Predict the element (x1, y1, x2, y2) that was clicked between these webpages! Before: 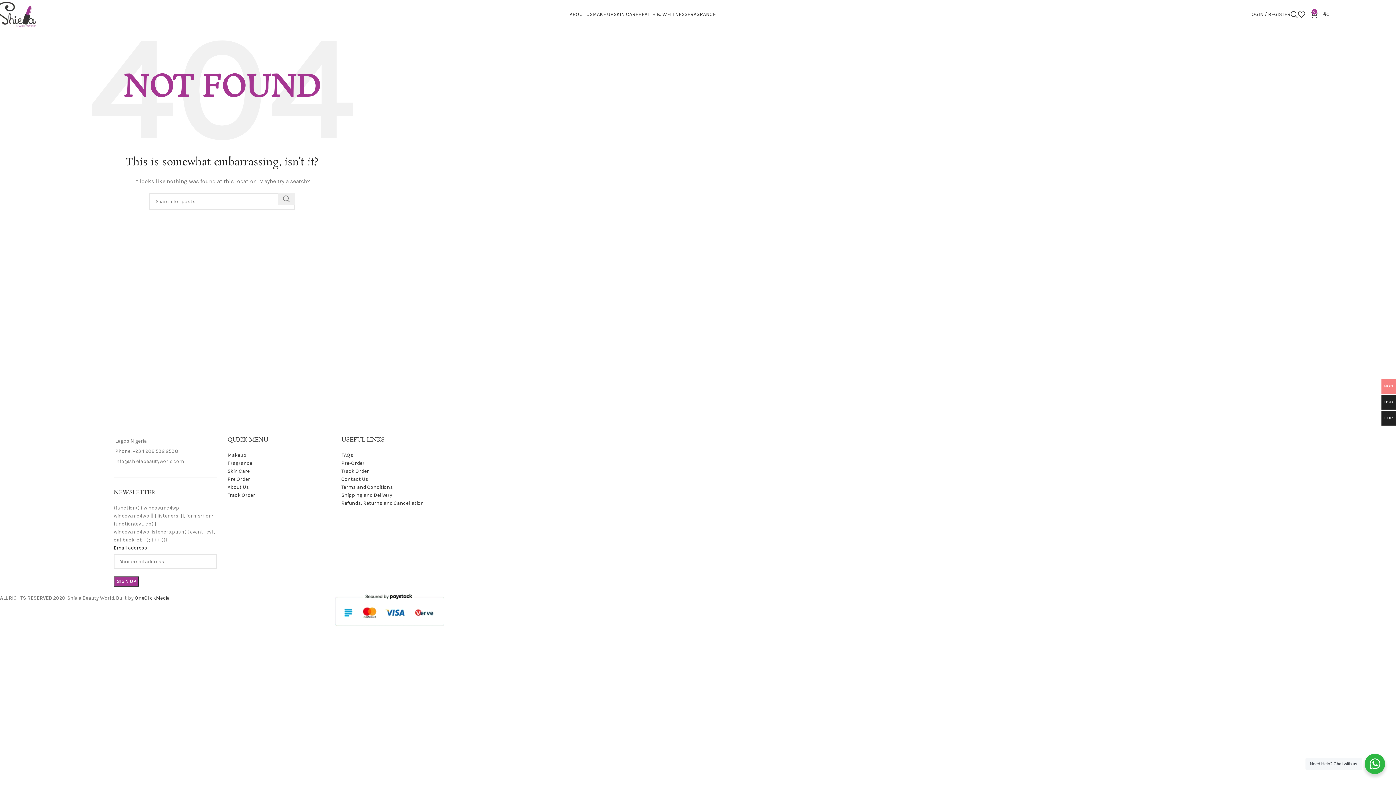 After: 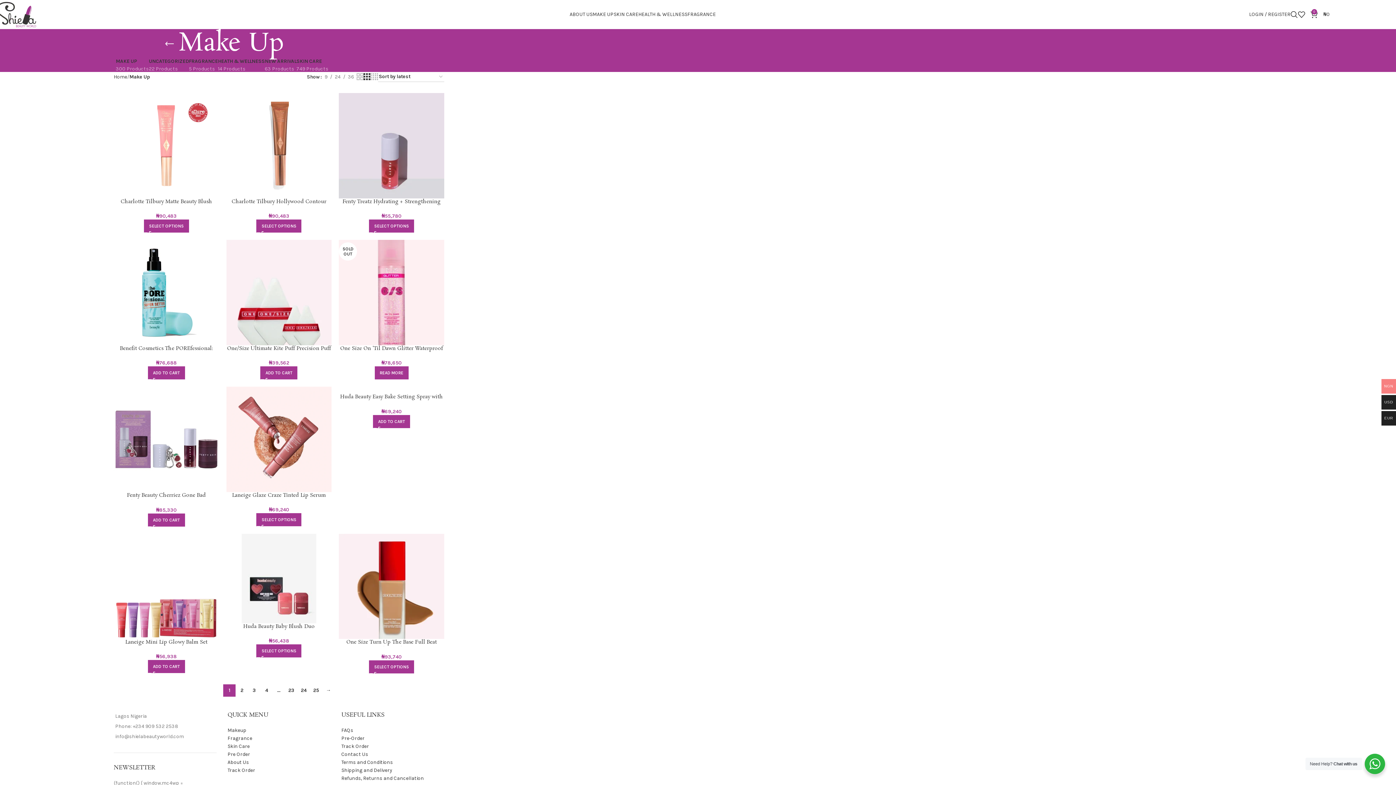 Action: label: MAKE UP bbox: (592, 7, 613, 21)